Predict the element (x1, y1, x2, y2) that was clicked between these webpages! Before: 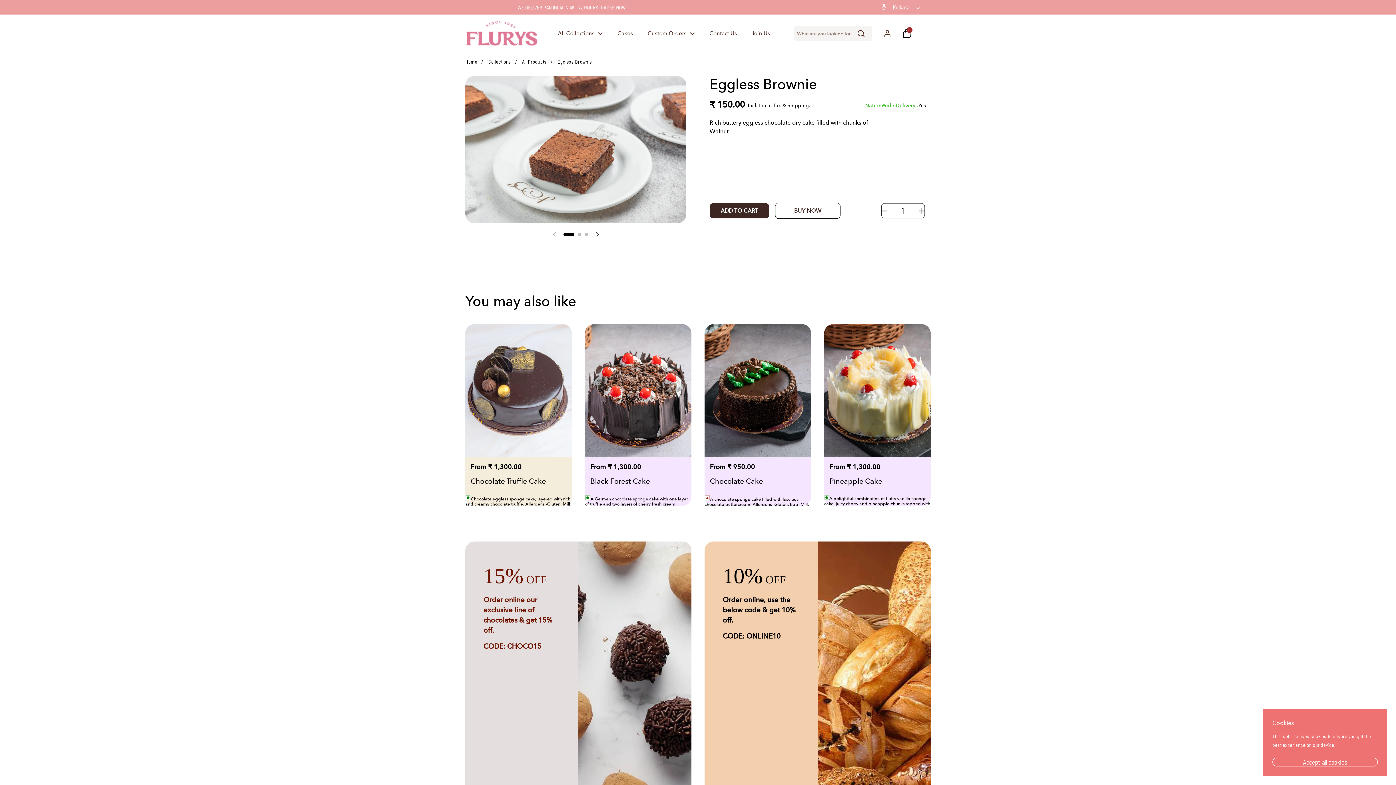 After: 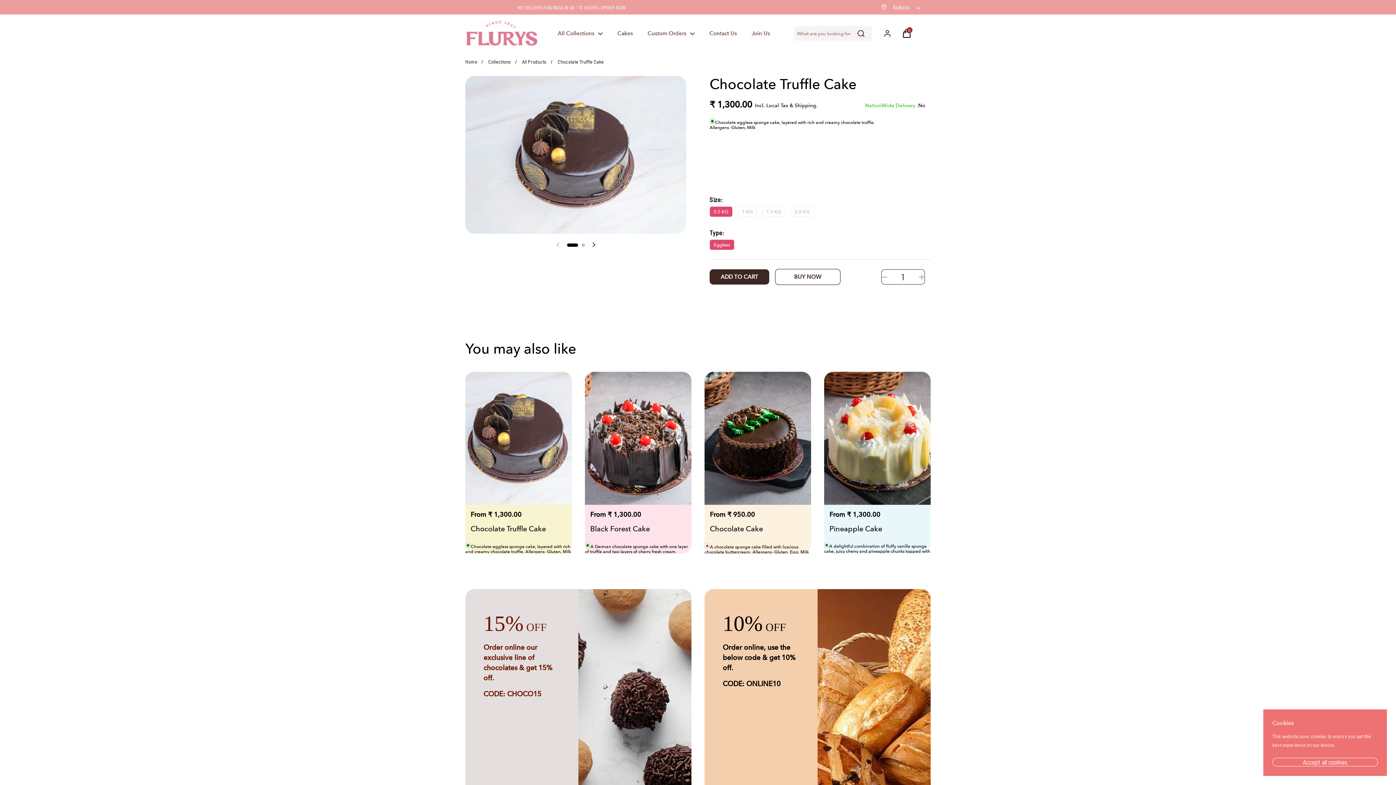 Action: bbox: (465, 475, 572, 490) label: Chocolate Truffle Cake